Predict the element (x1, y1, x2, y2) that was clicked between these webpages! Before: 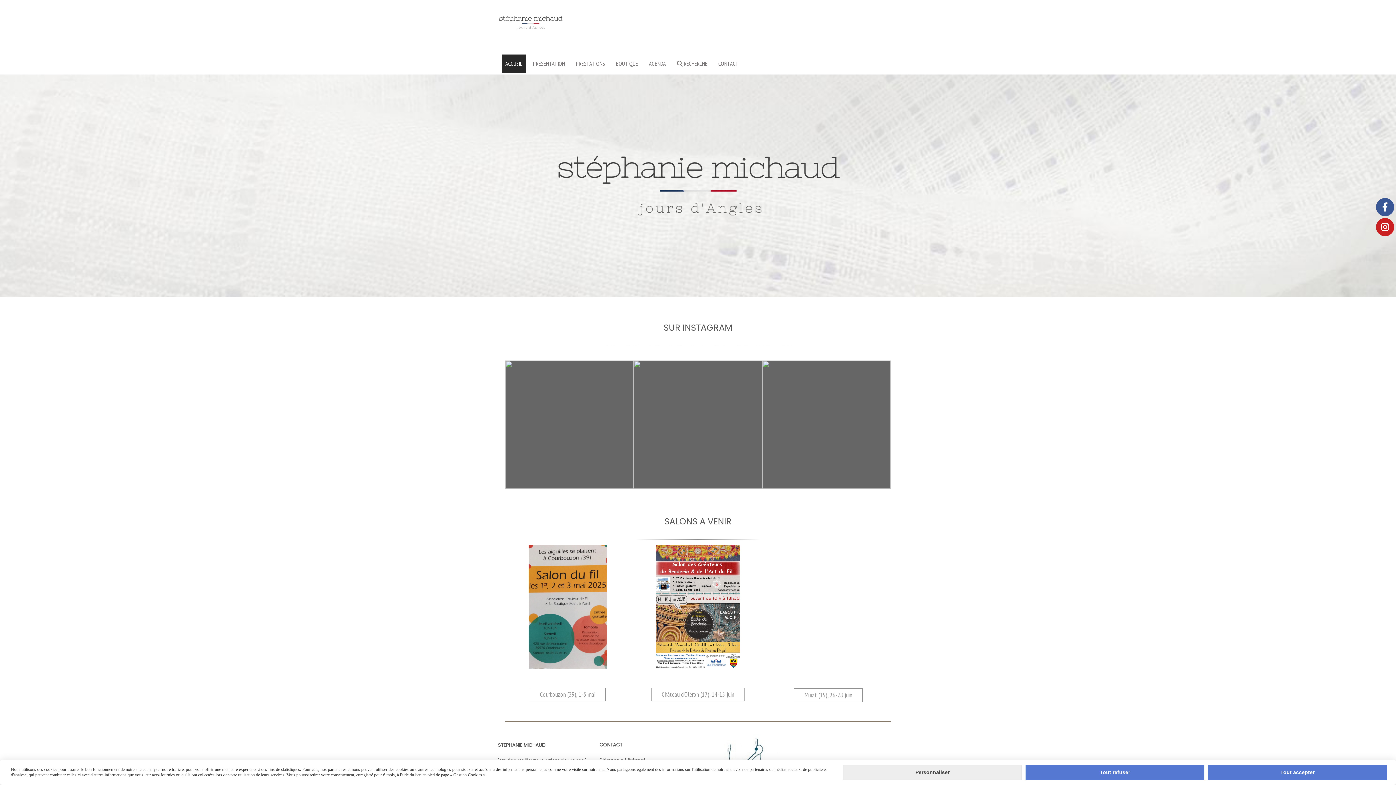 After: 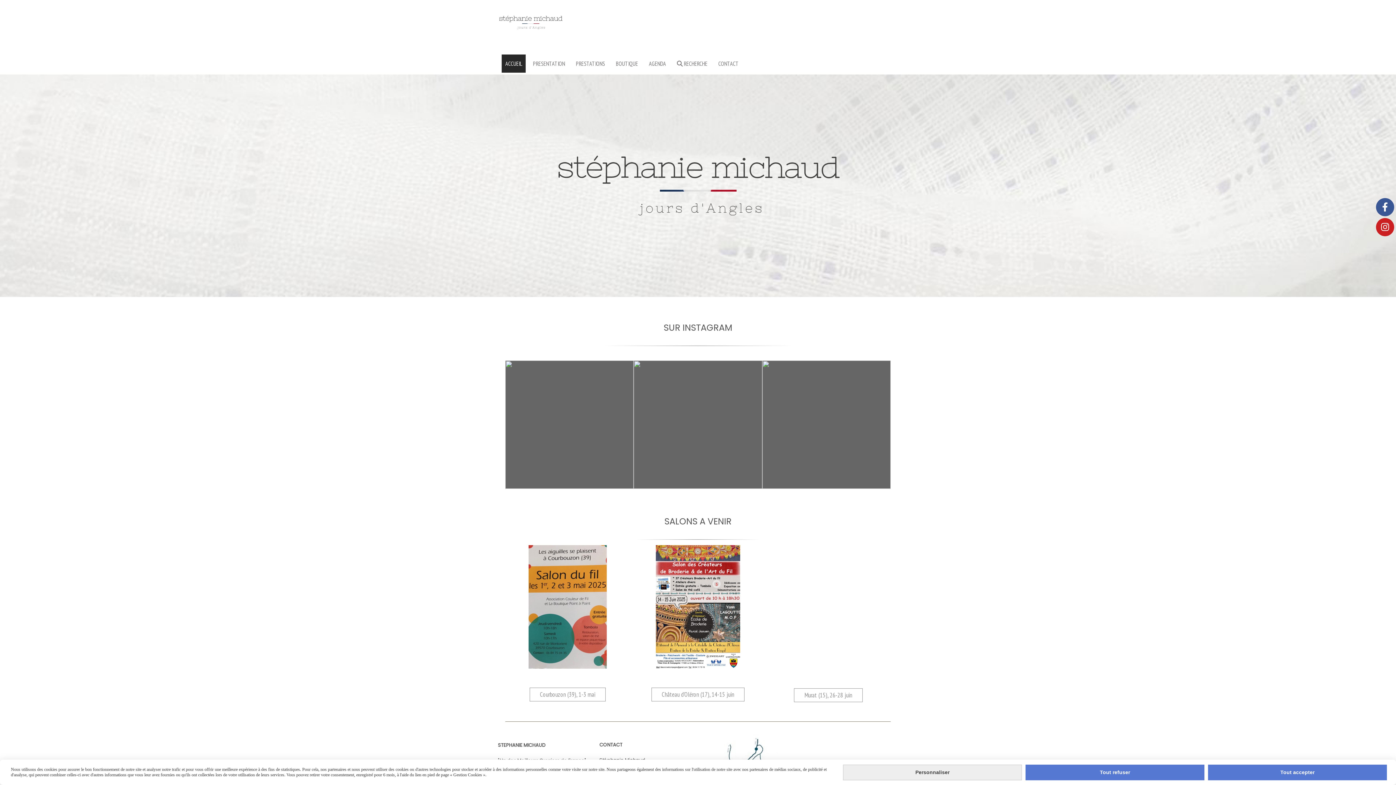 Action: bbox: (498, 0, 563, 54)